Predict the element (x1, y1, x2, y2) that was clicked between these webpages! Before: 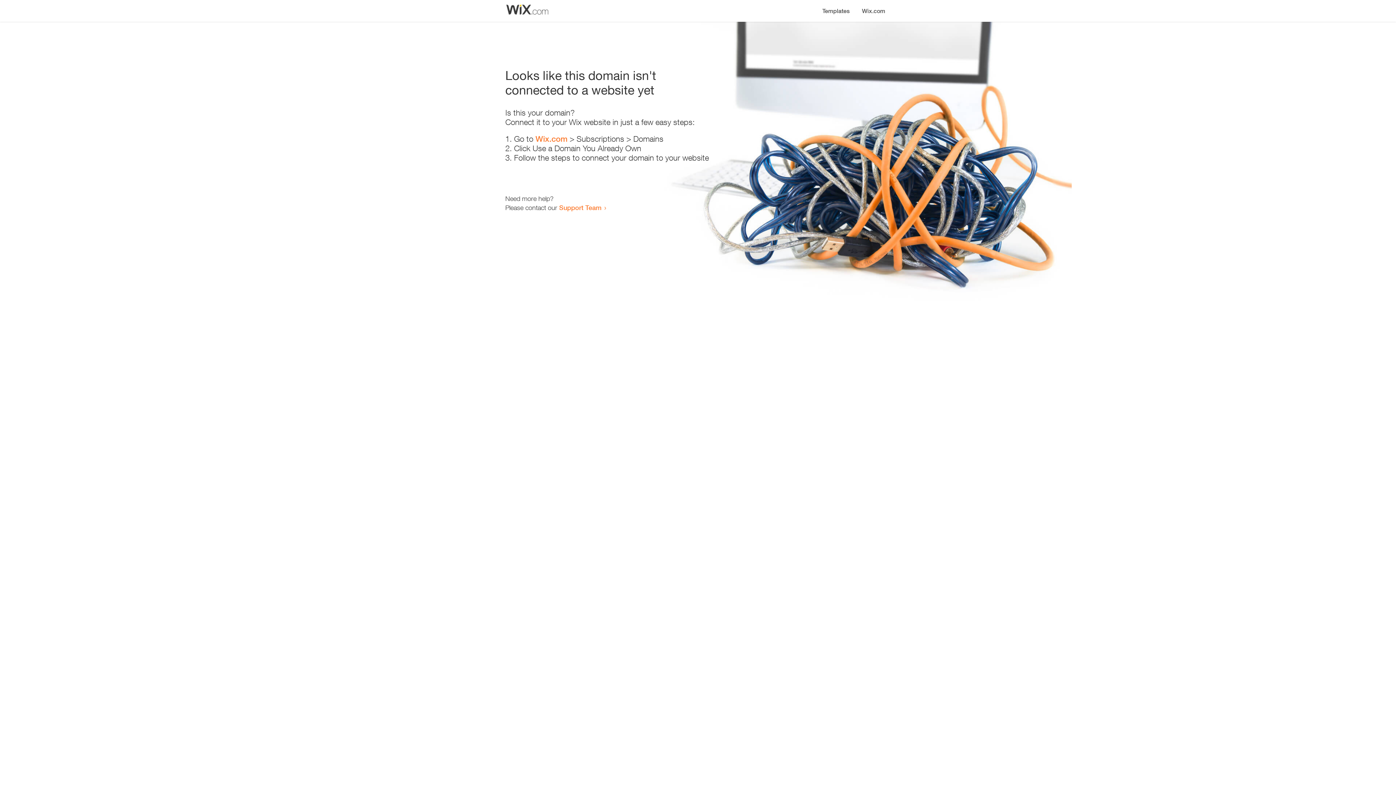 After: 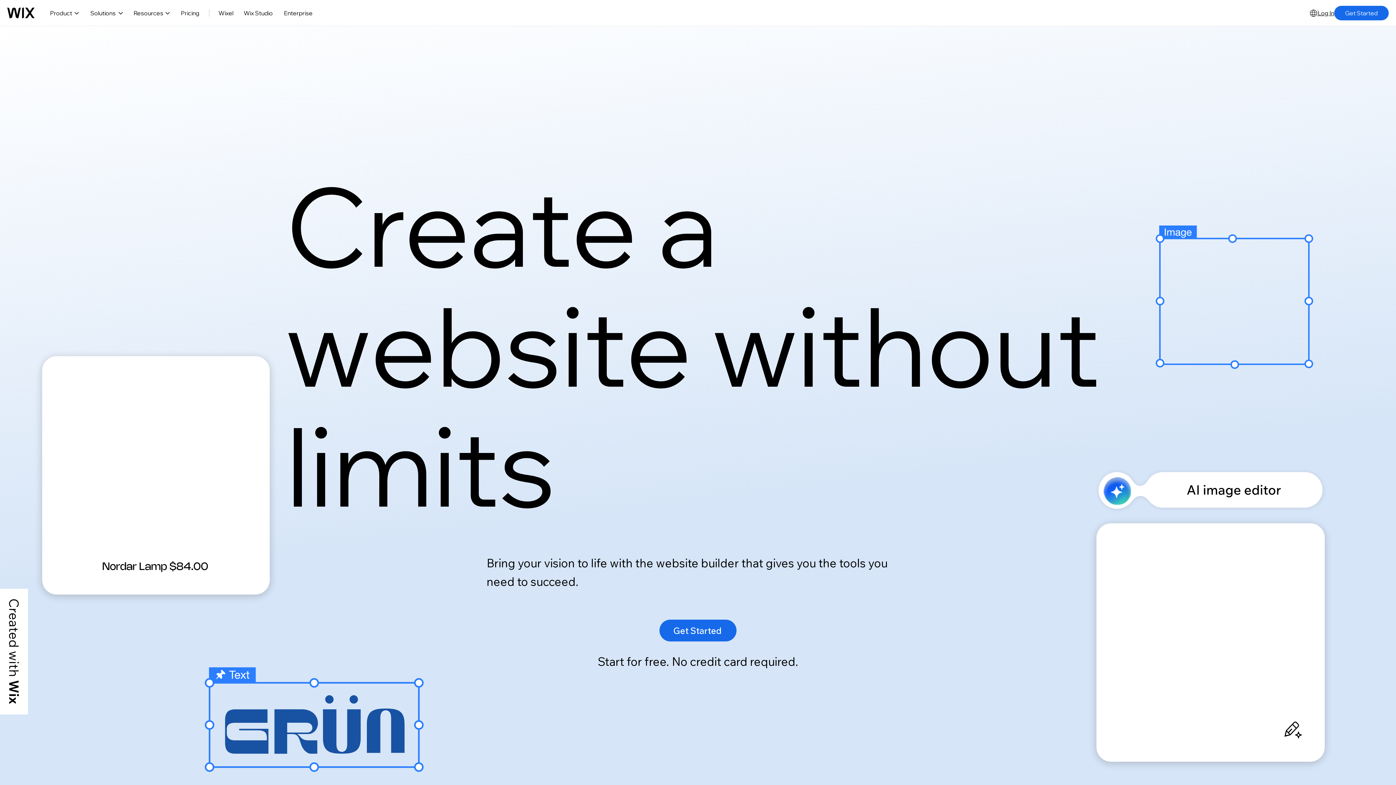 Action: label: Wix.com bbox: (856, 0, 890, 14)